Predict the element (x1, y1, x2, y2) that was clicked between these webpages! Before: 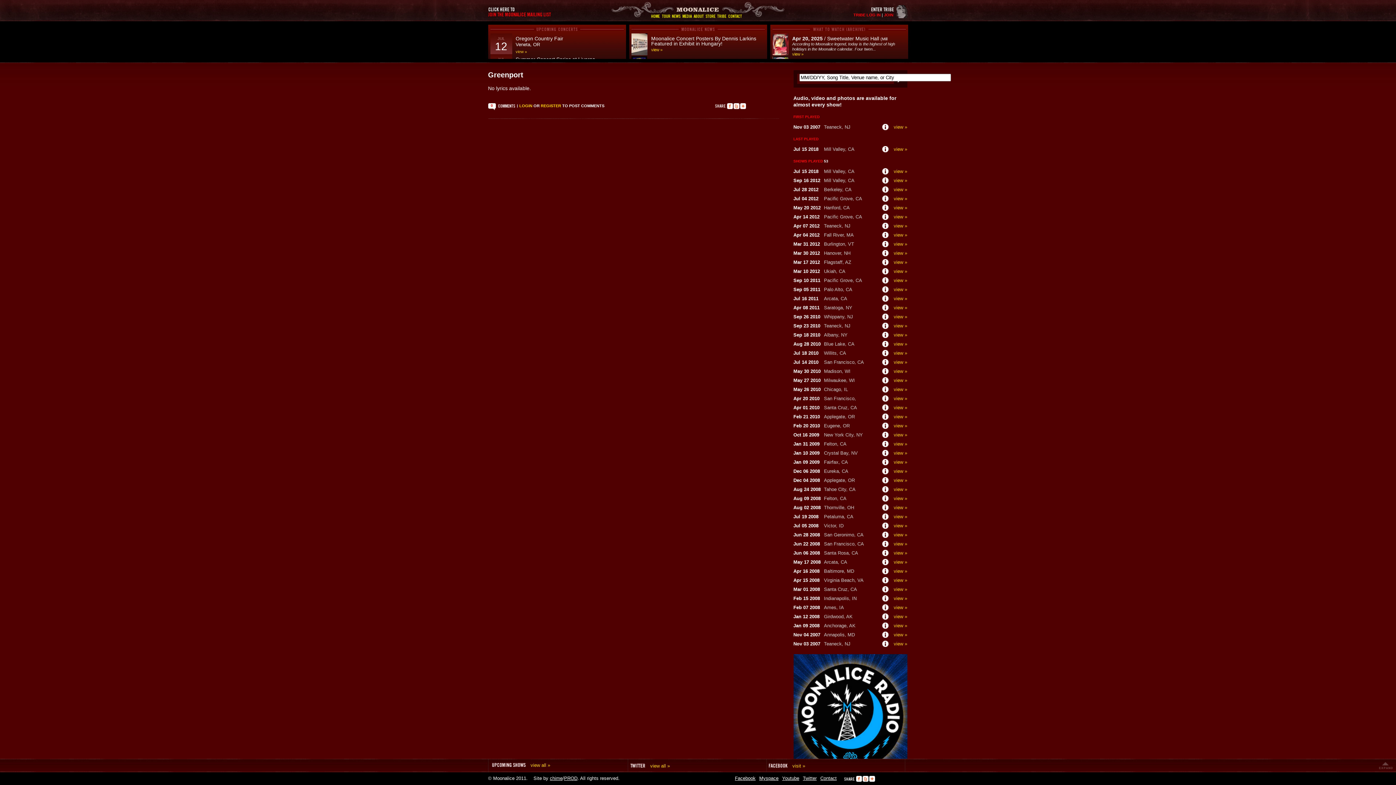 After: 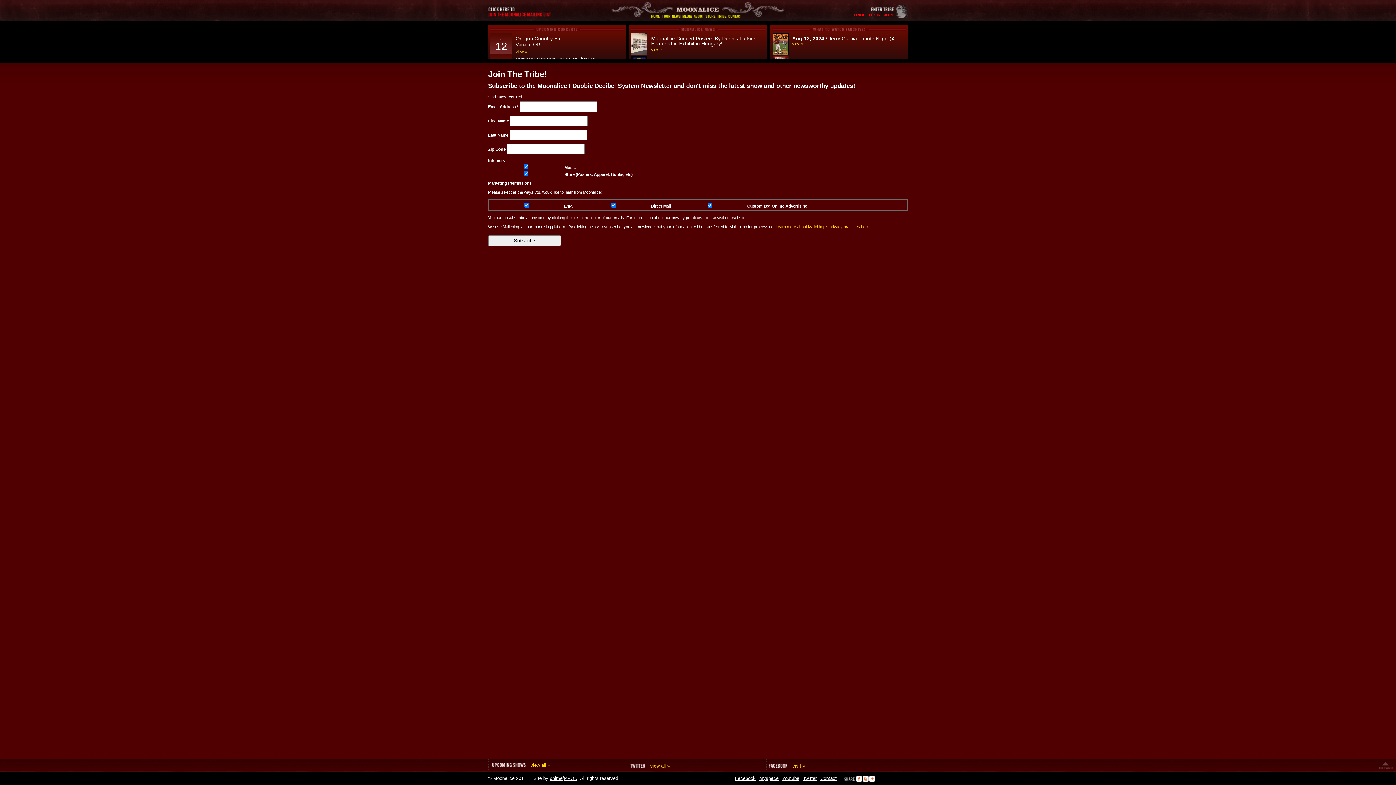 Action: label: MAILING LIST bbox: (488, 7, 551, 17)